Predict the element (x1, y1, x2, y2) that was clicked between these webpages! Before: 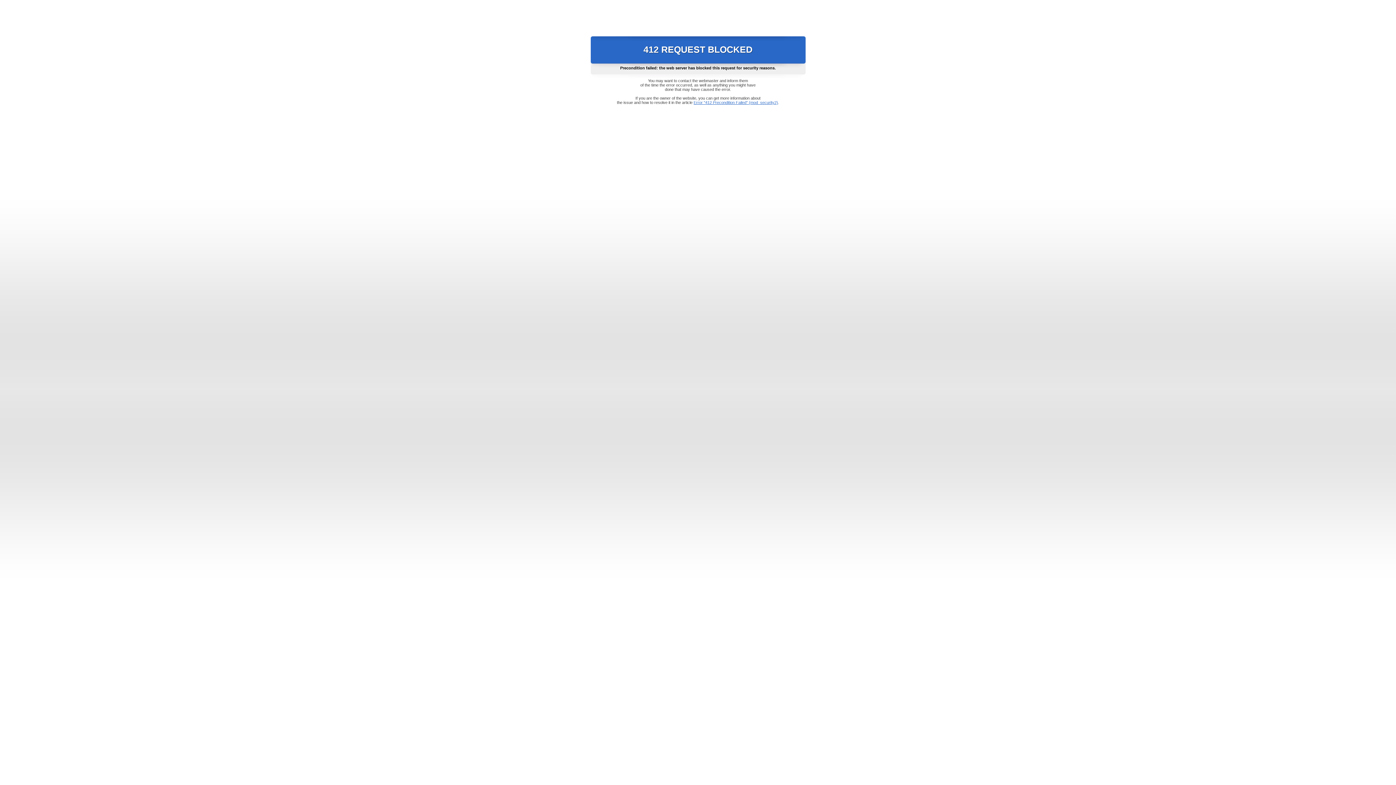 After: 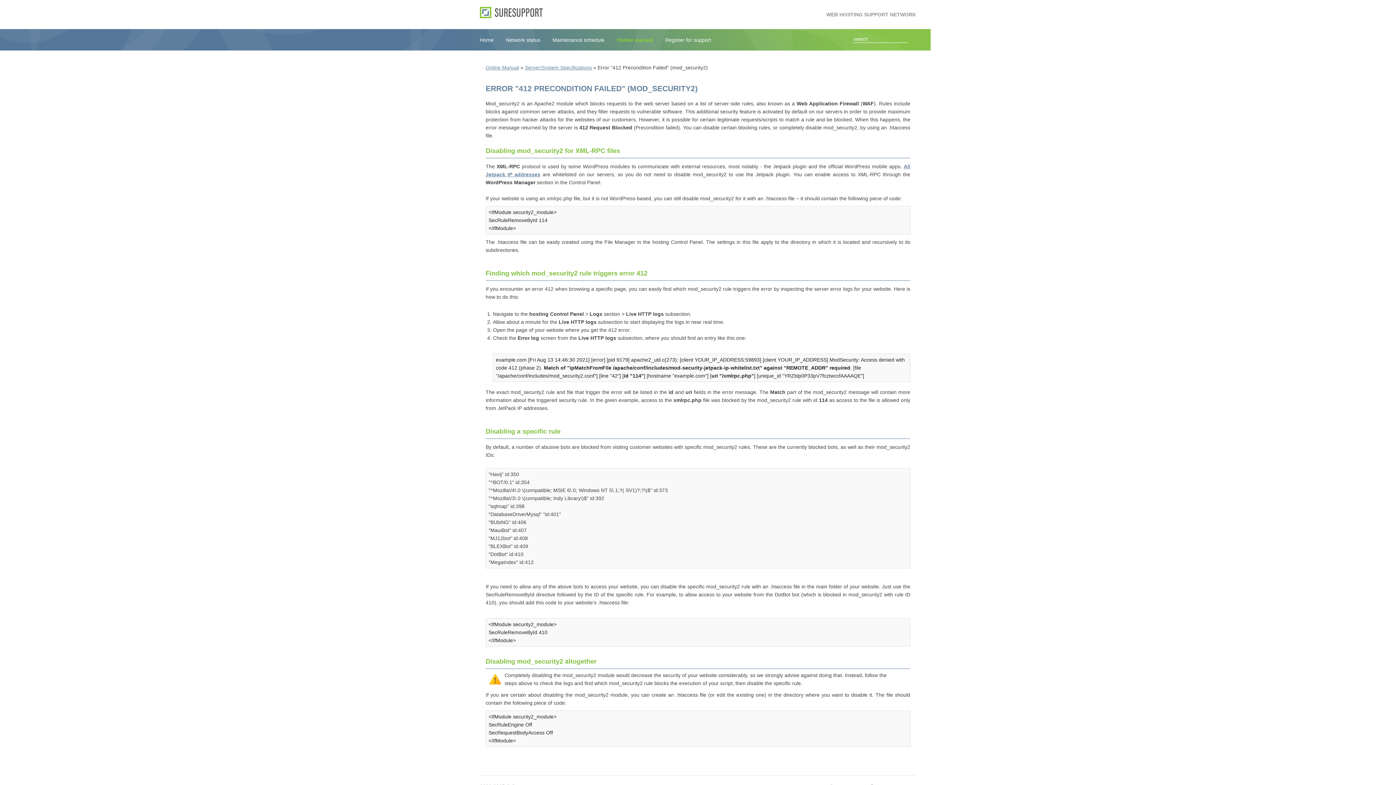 Action: bbox: (693, 100, 778, 104) label: Error "412 Precondition Failed" (mod_security2)